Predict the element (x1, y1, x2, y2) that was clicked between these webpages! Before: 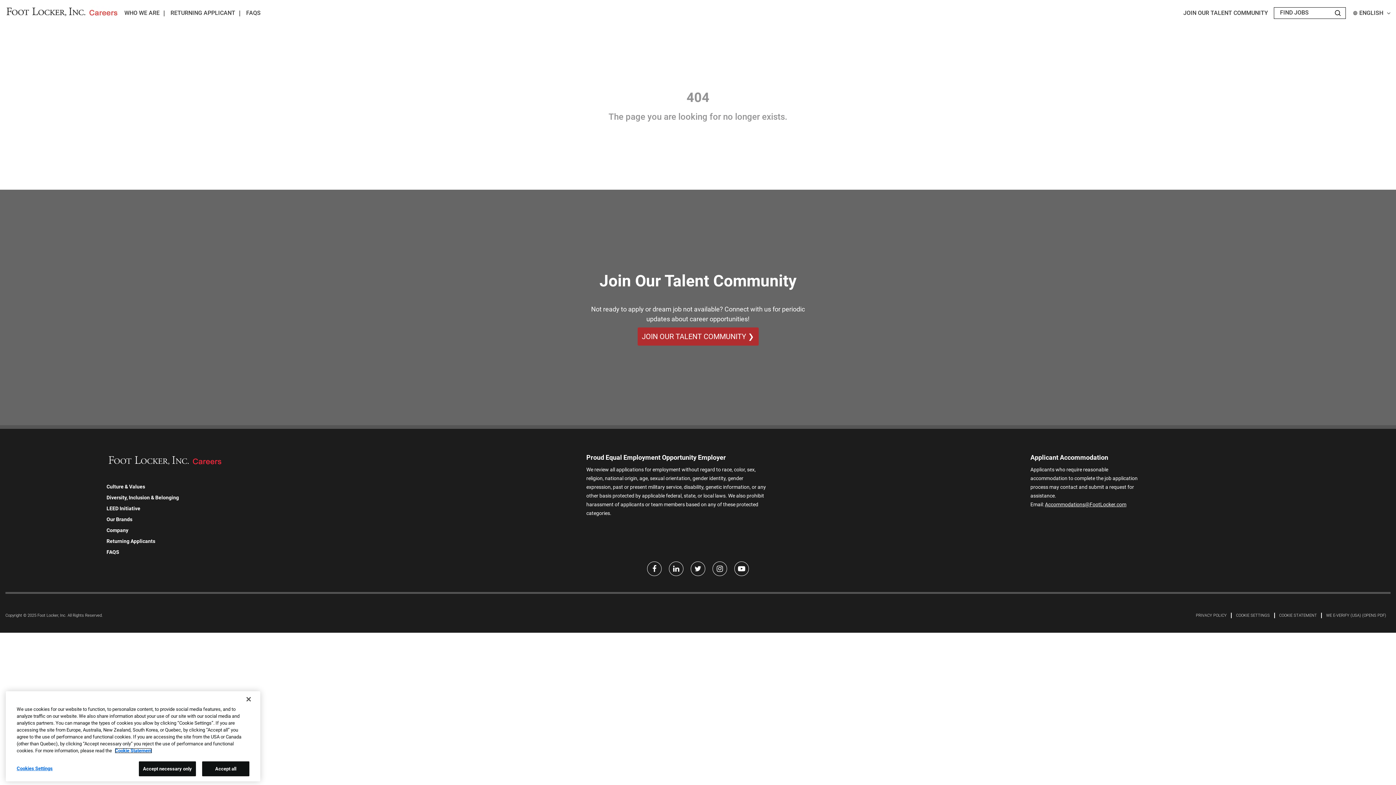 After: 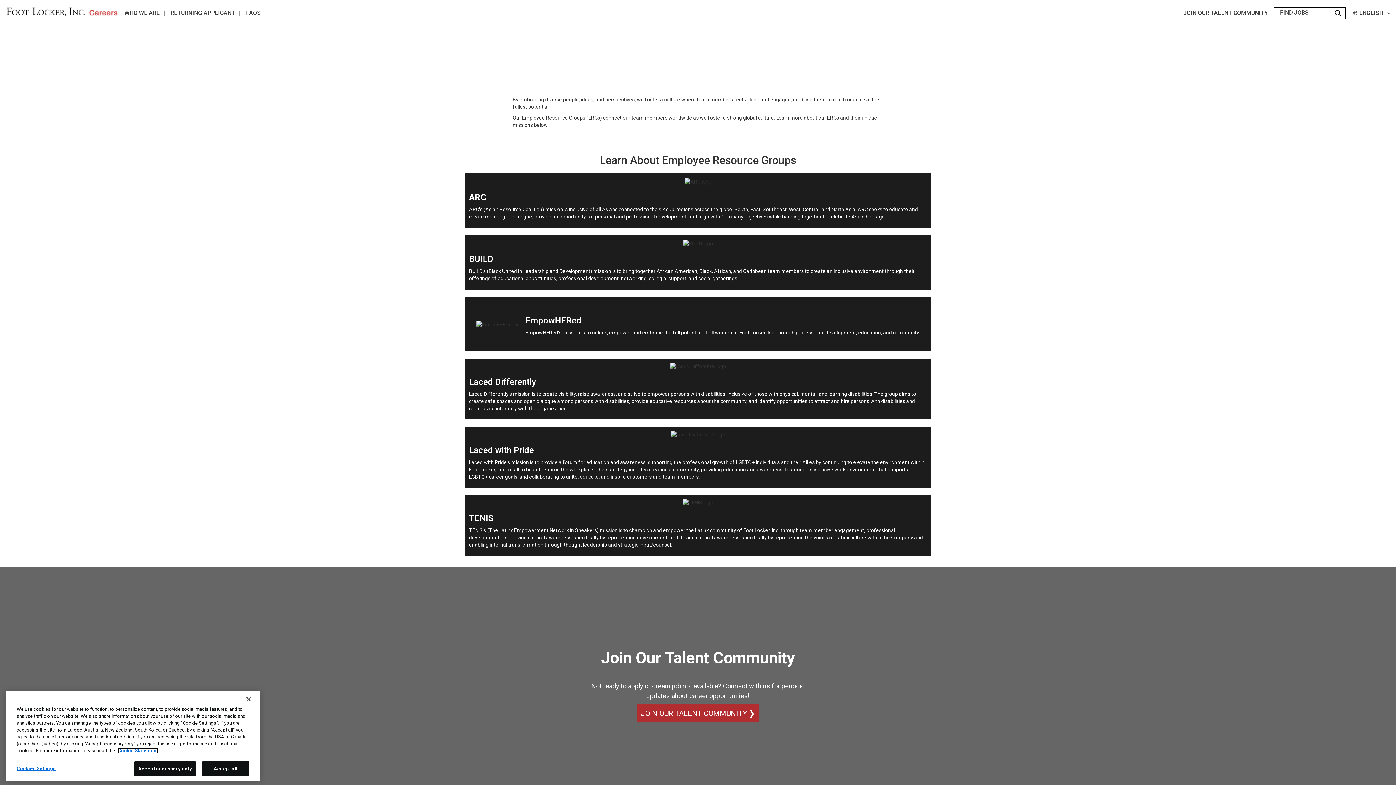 Action: label: Diversity, Inclusion & Belonging bbox: (106, 495, 178, 500)